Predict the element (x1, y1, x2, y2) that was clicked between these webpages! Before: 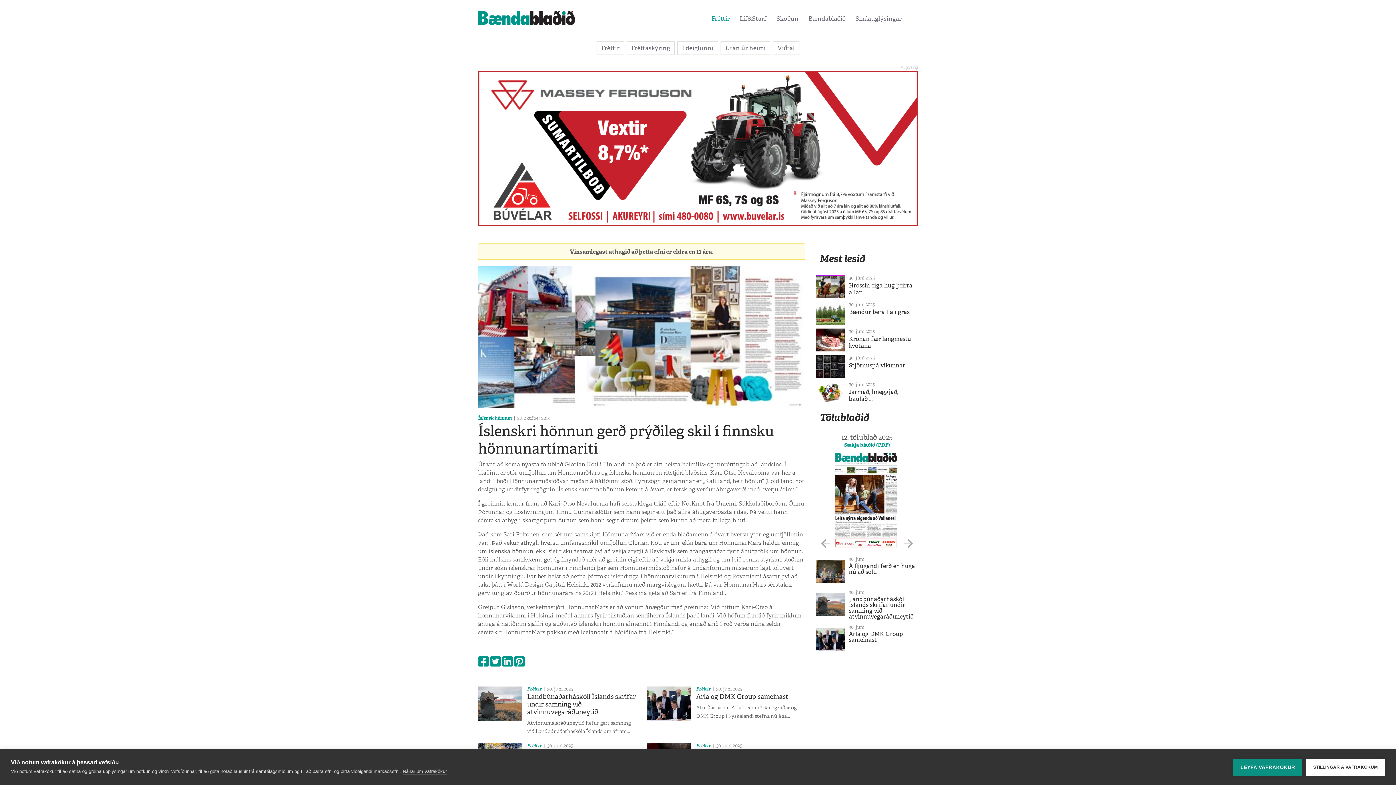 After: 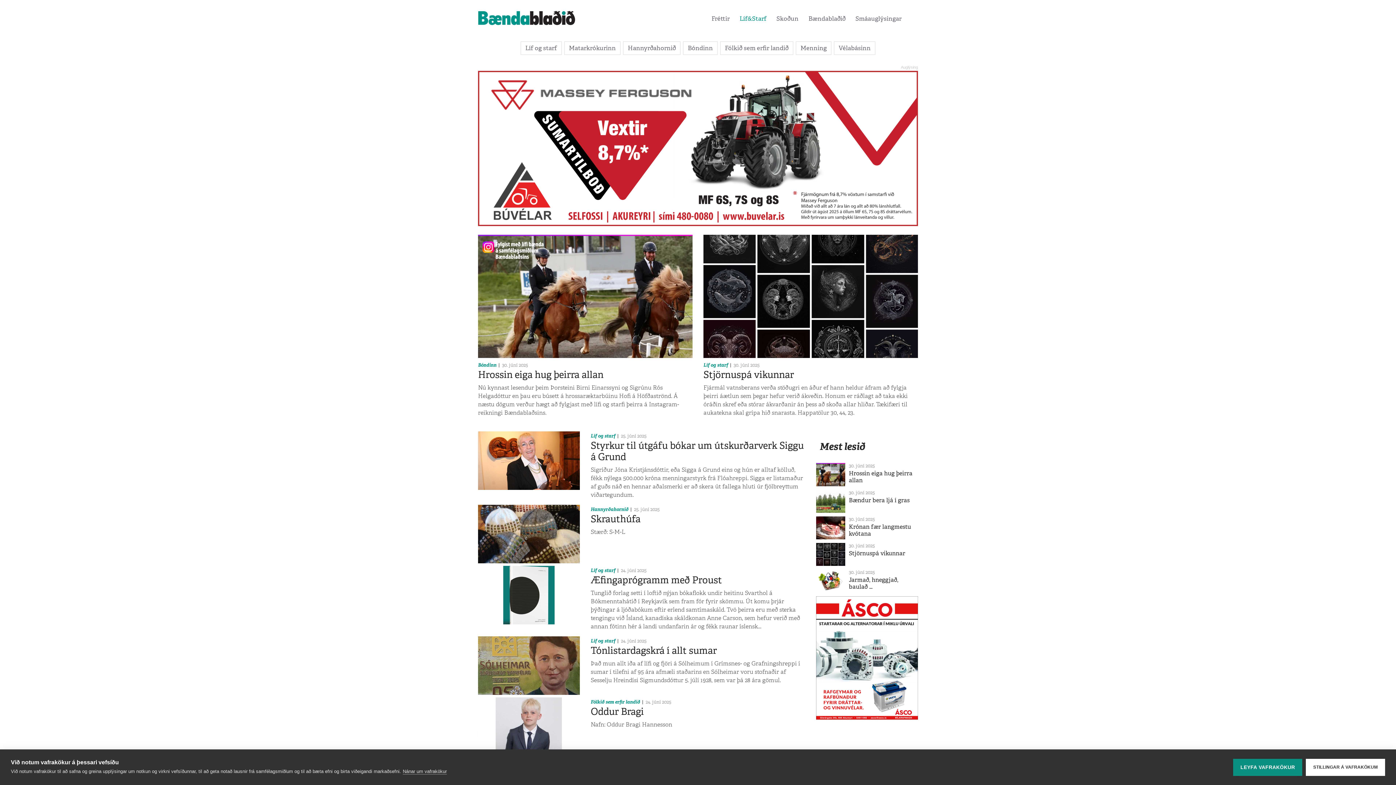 Action: bbox: (739, 14, 766, 22) label: Líf&Starf